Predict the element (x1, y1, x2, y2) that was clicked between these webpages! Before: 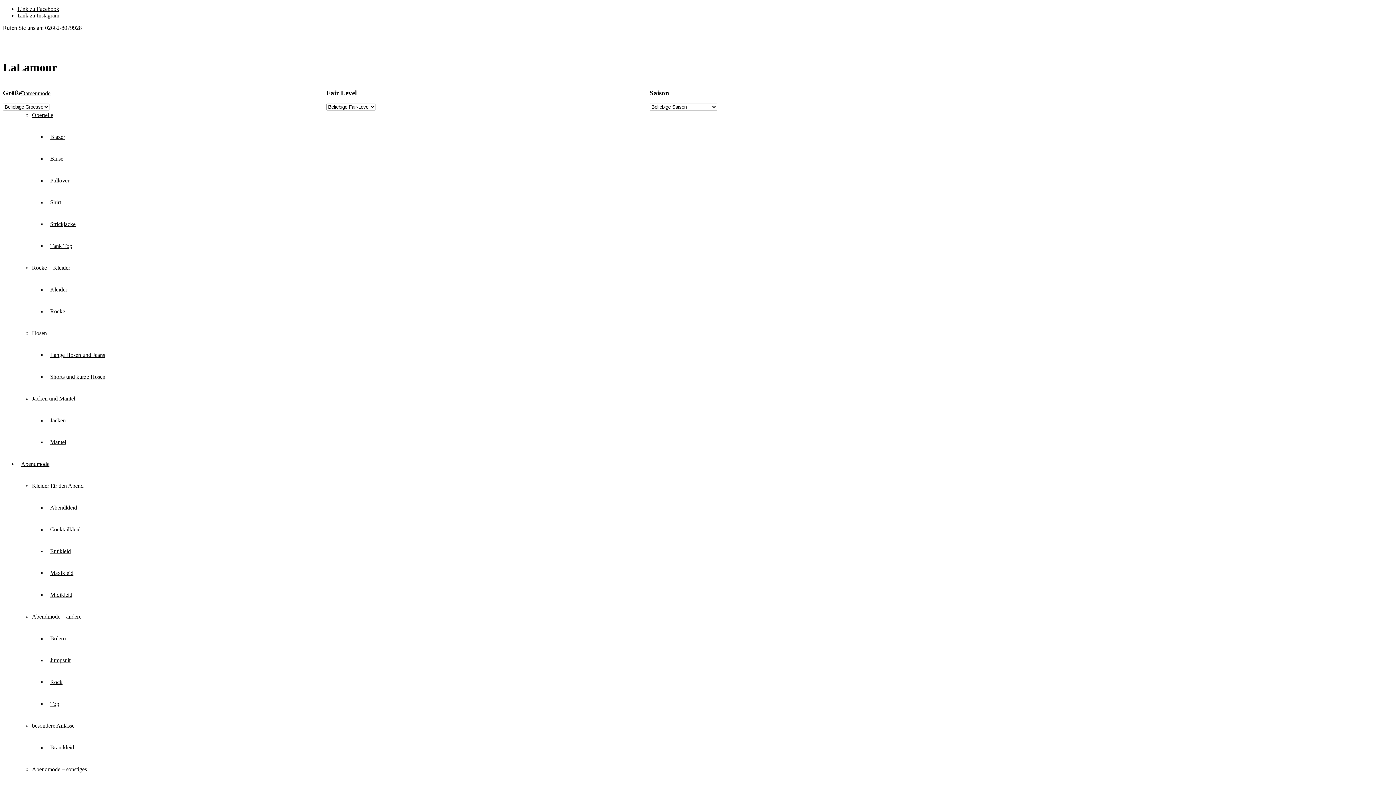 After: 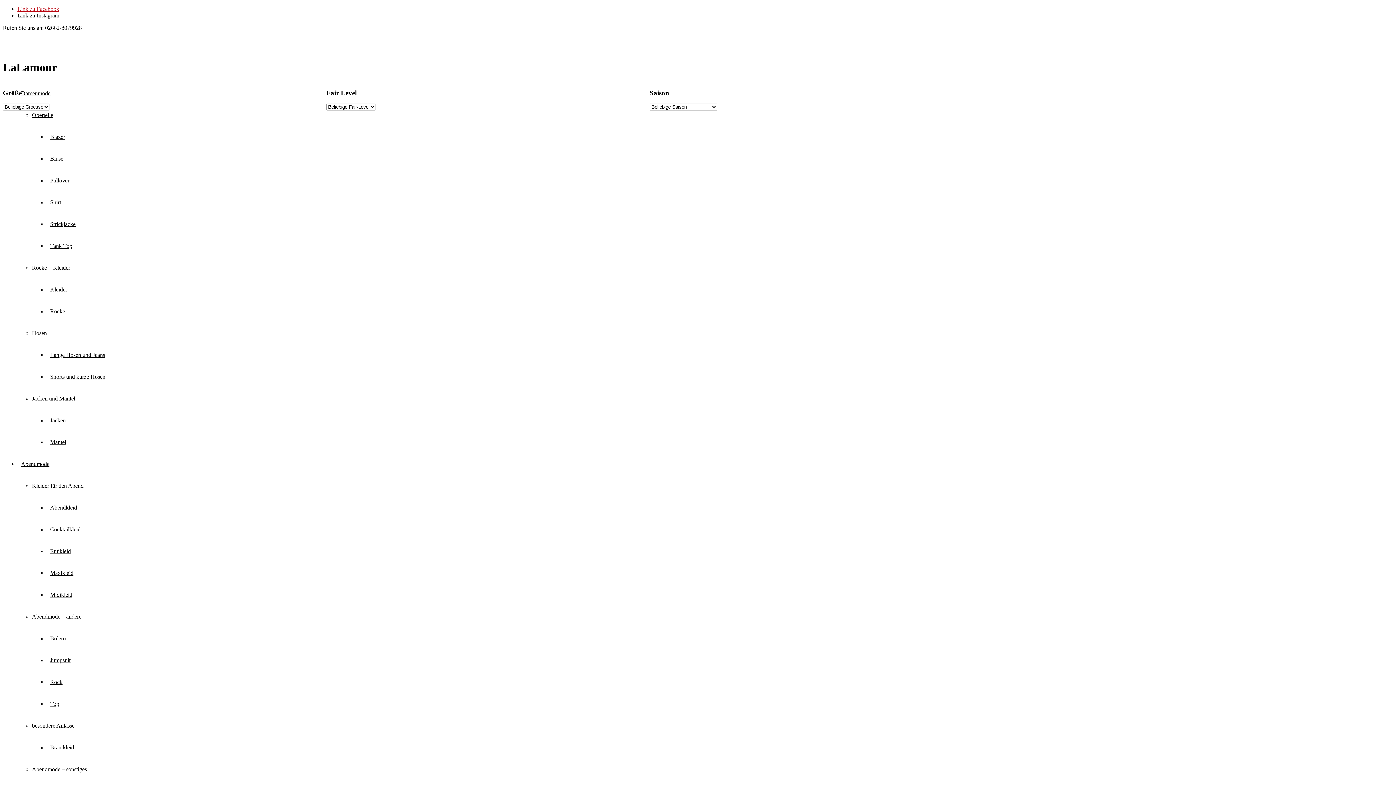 Action: bbox: (17, 5, 59, 12) label: Link zu Facebook